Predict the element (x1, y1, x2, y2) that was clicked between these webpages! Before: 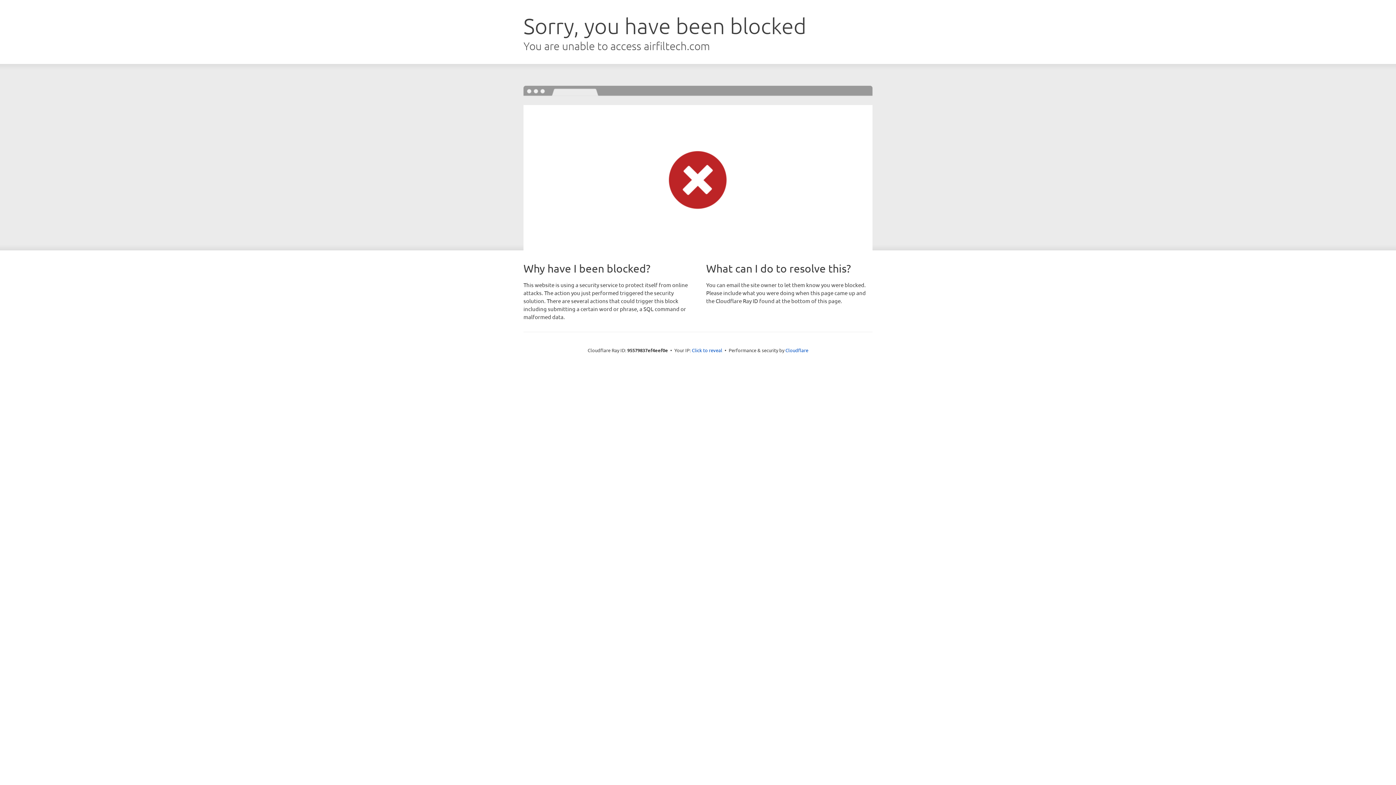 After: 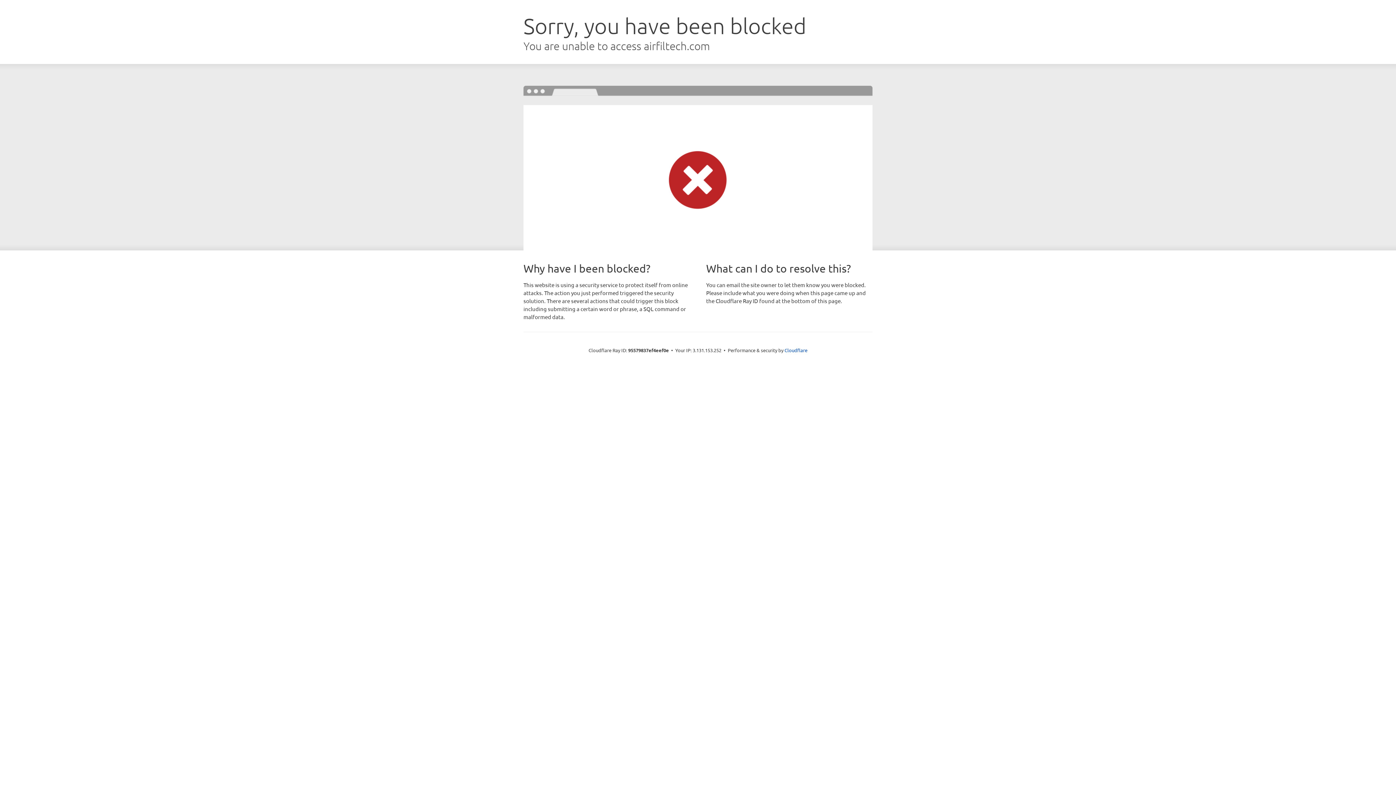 Action: bbox: (692, 346, 722, 353) label: Click to reveal